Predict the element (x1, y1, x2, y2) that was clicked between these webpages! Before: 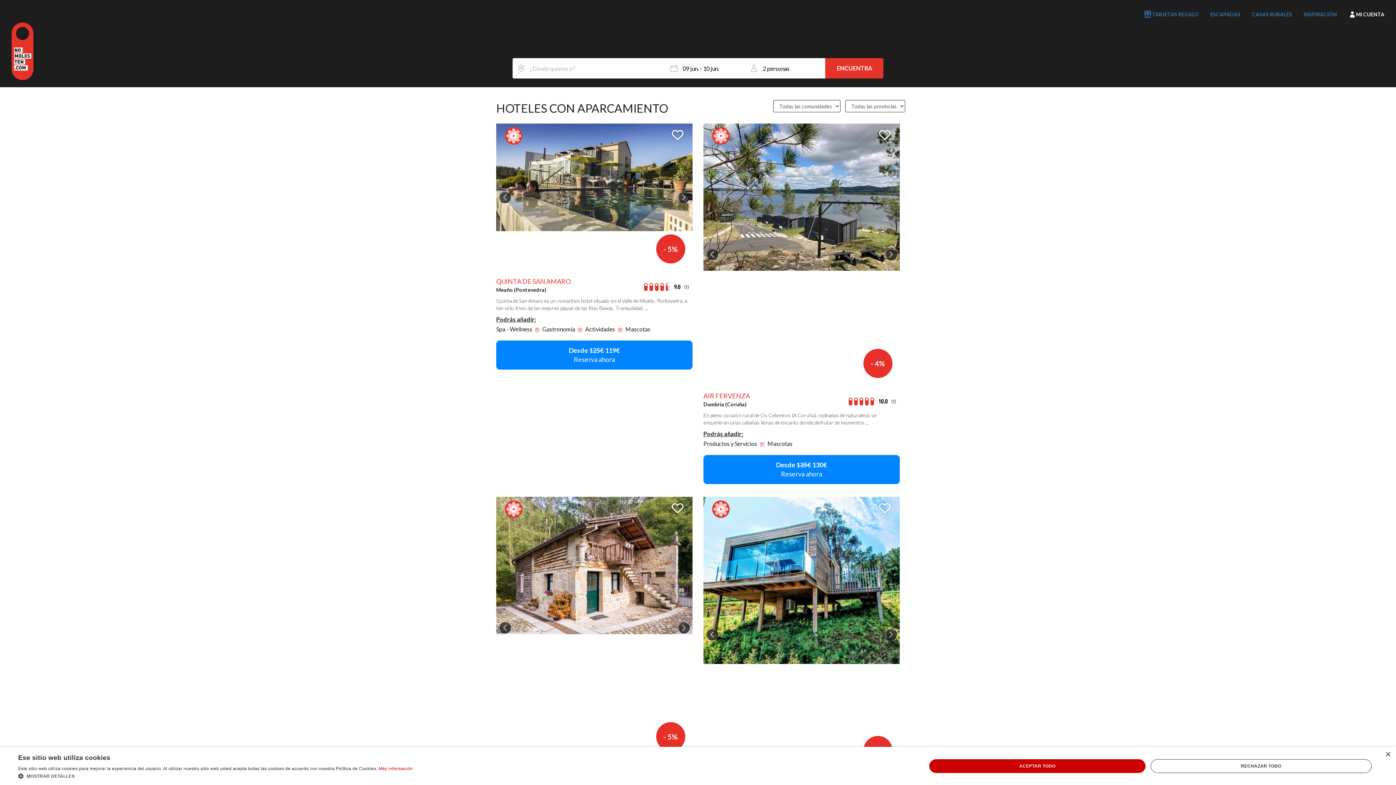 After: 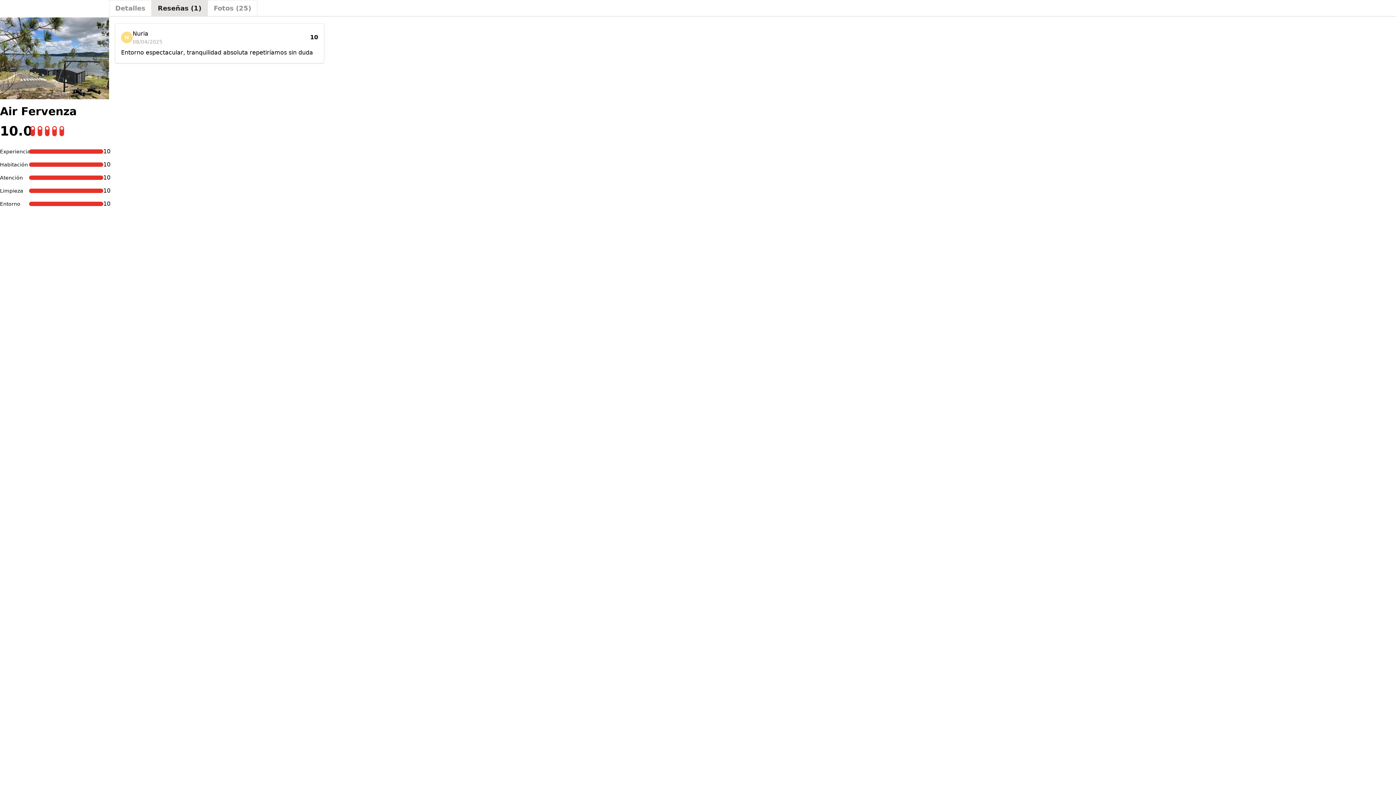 Action: bbox: (848, 392, 900, 405) label: 10.0

(1)